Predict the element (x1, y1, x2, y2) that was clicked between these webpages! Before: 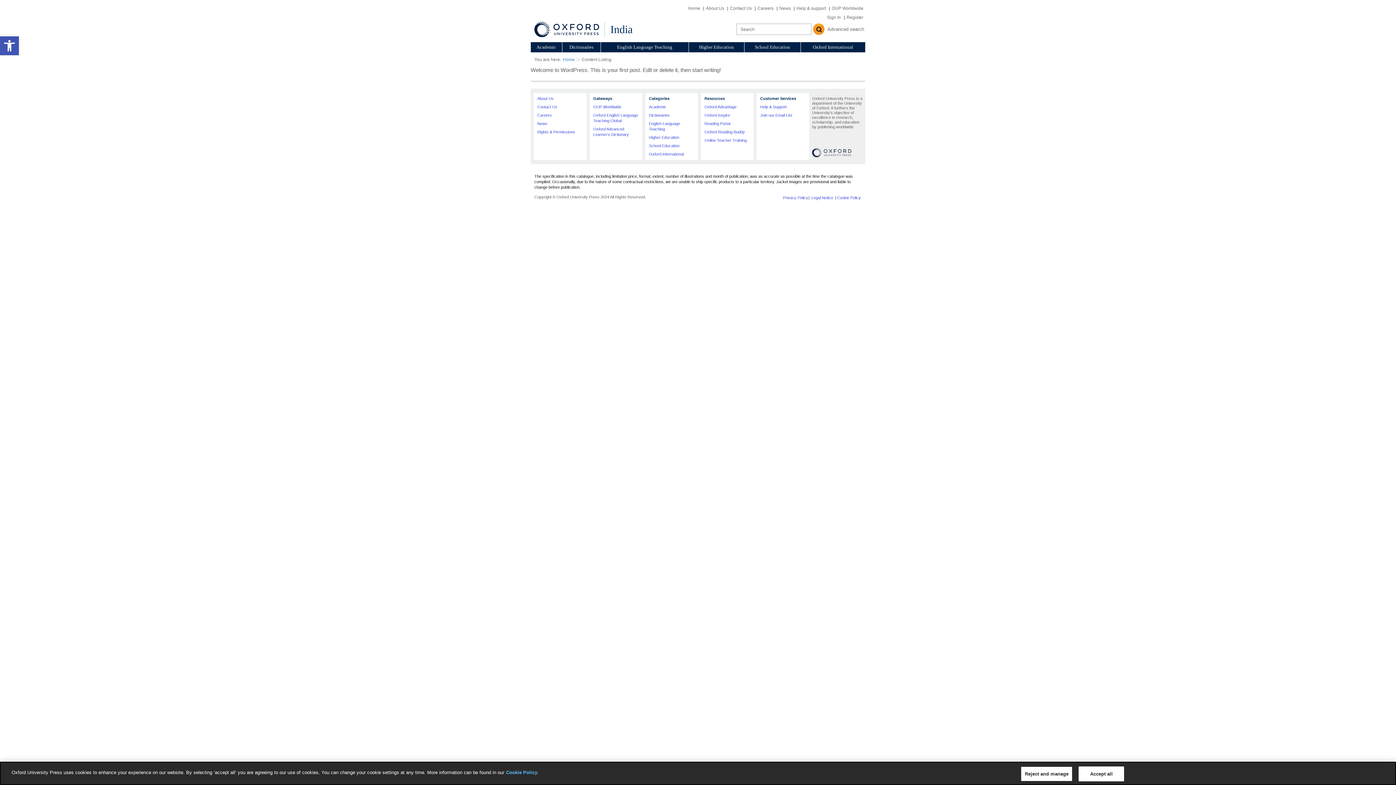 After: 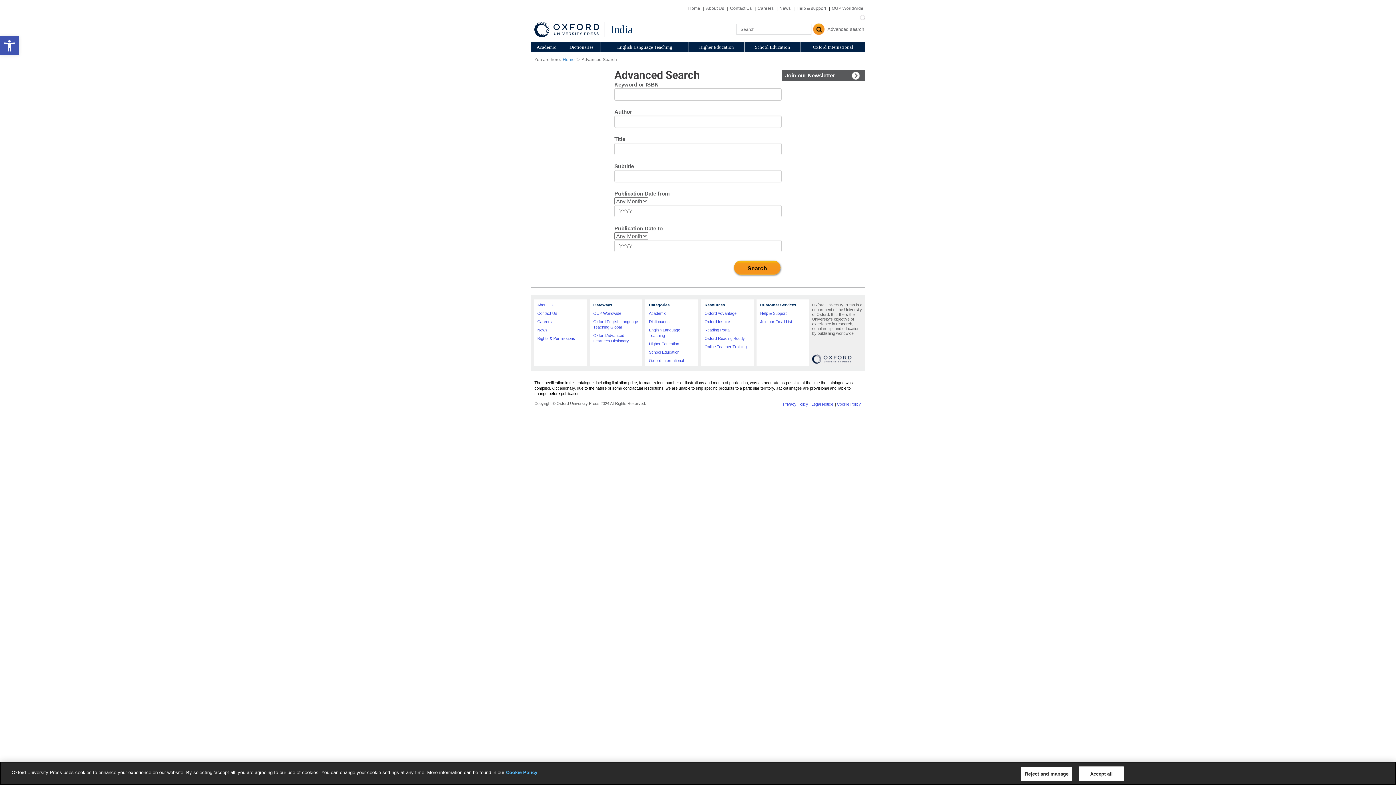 Action: bbox: (827, 26, 864, 31) label: Advanced search